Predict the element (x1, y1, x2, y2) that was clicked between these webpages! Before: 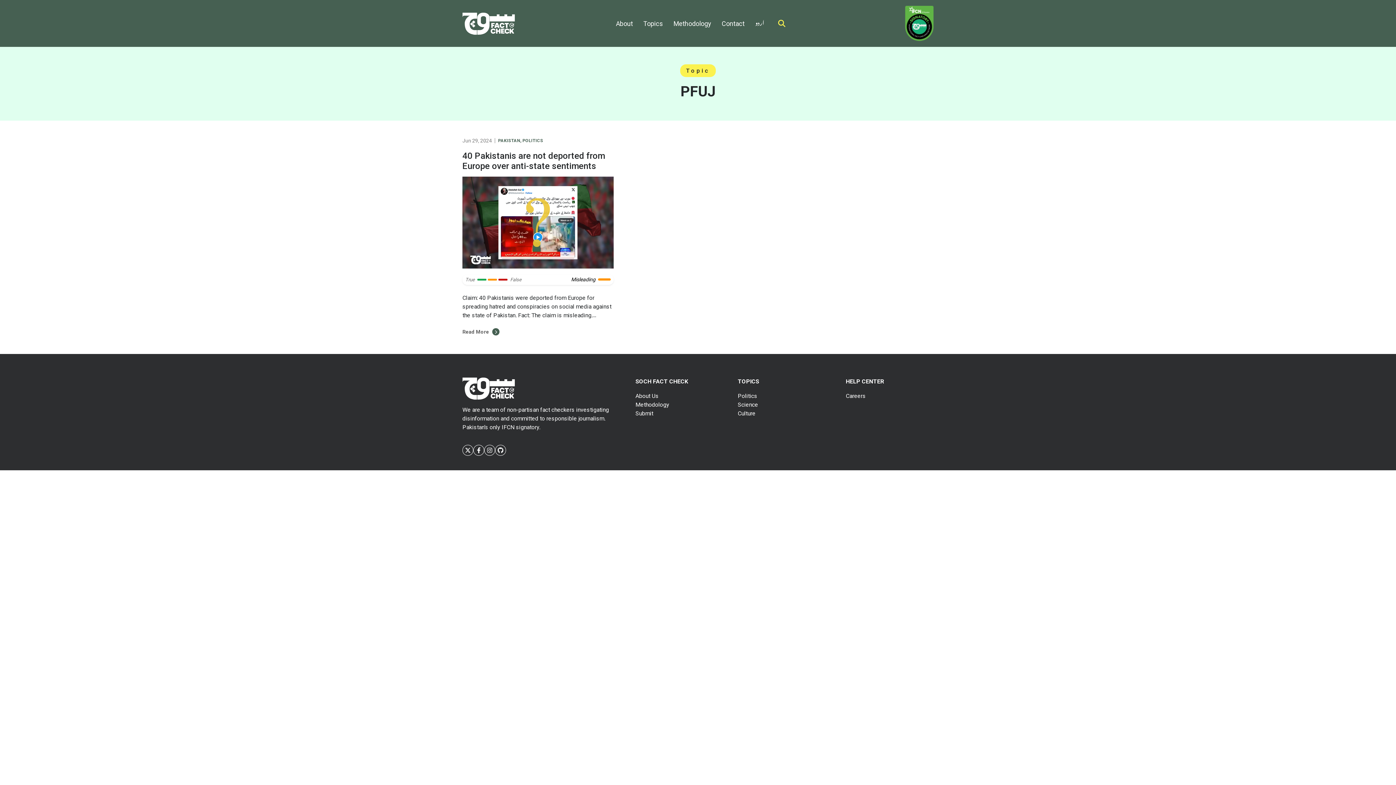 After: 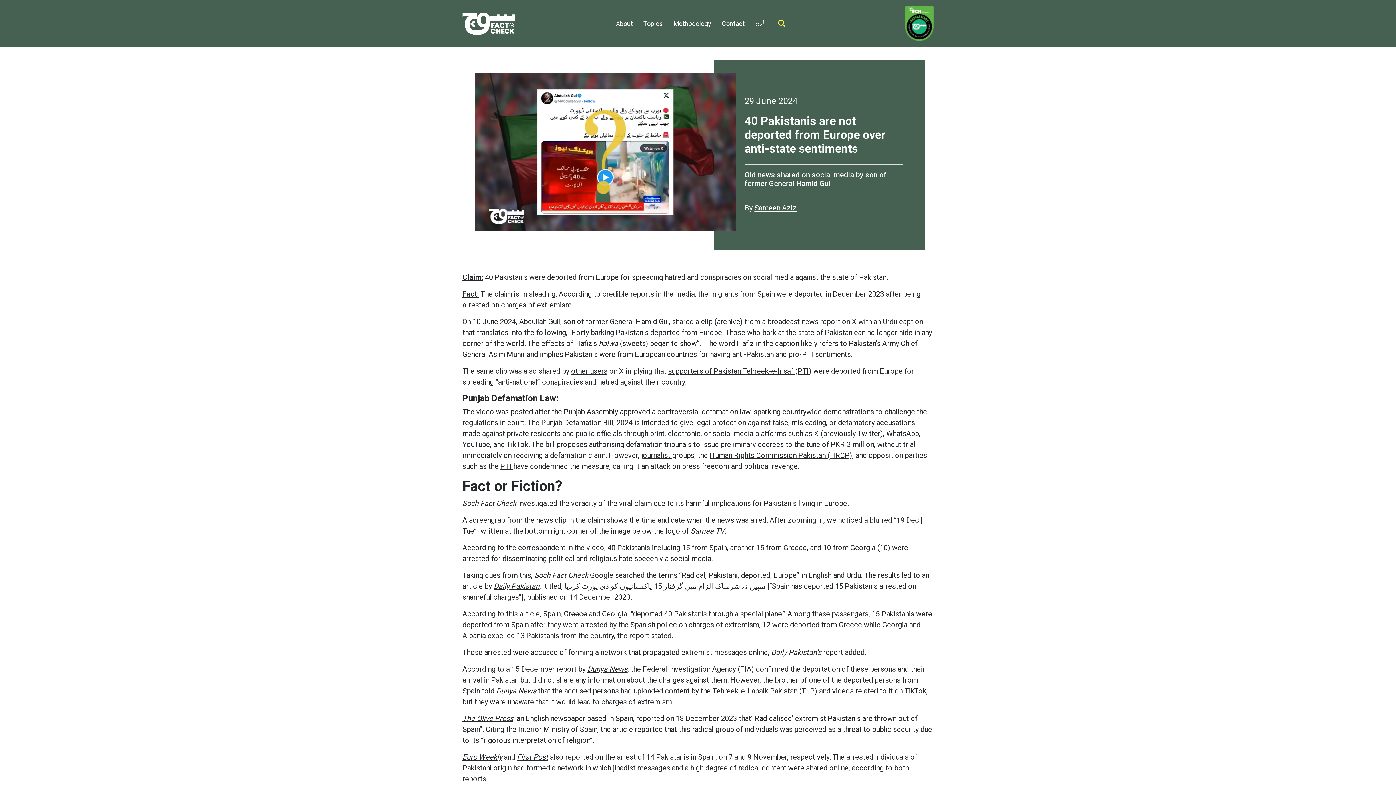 Action: bbox: (462, 217, 613, 226)